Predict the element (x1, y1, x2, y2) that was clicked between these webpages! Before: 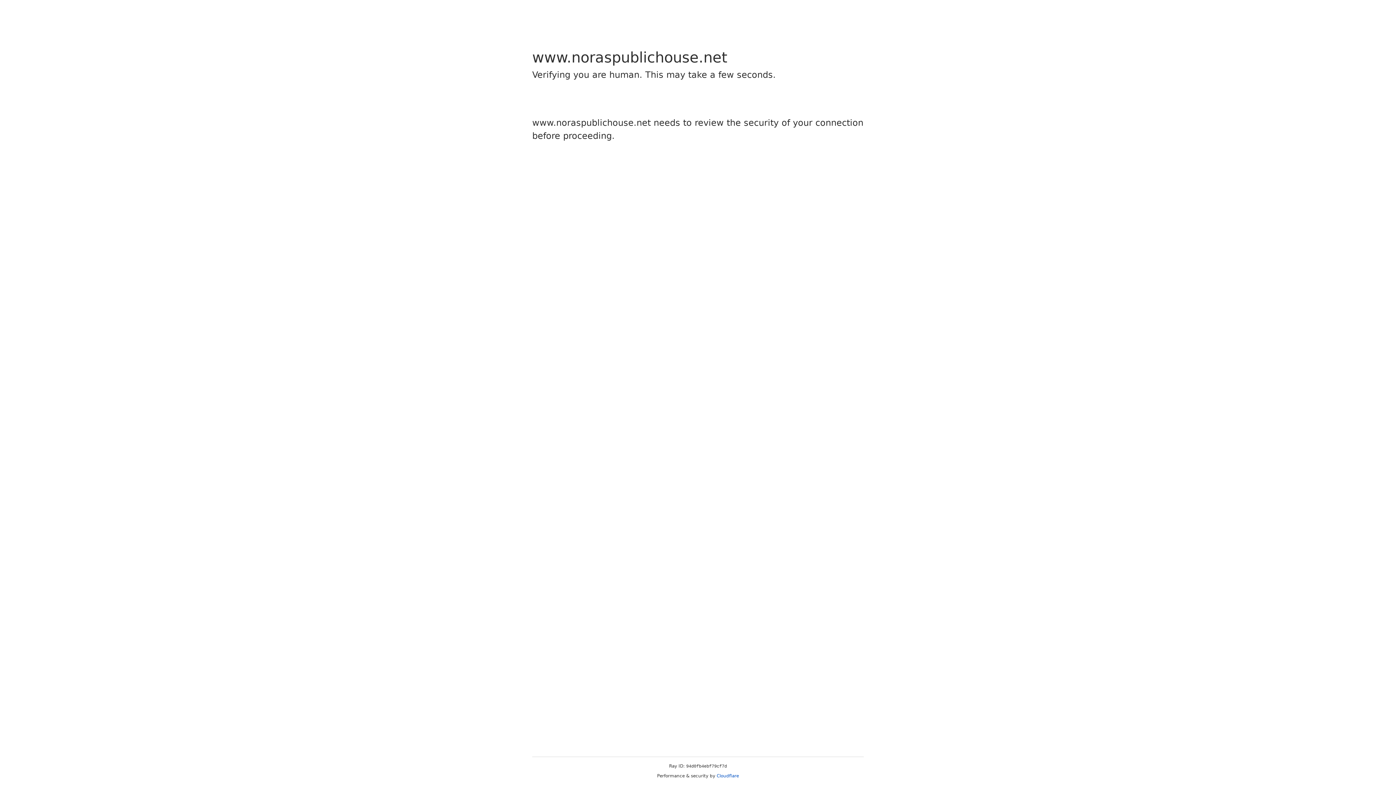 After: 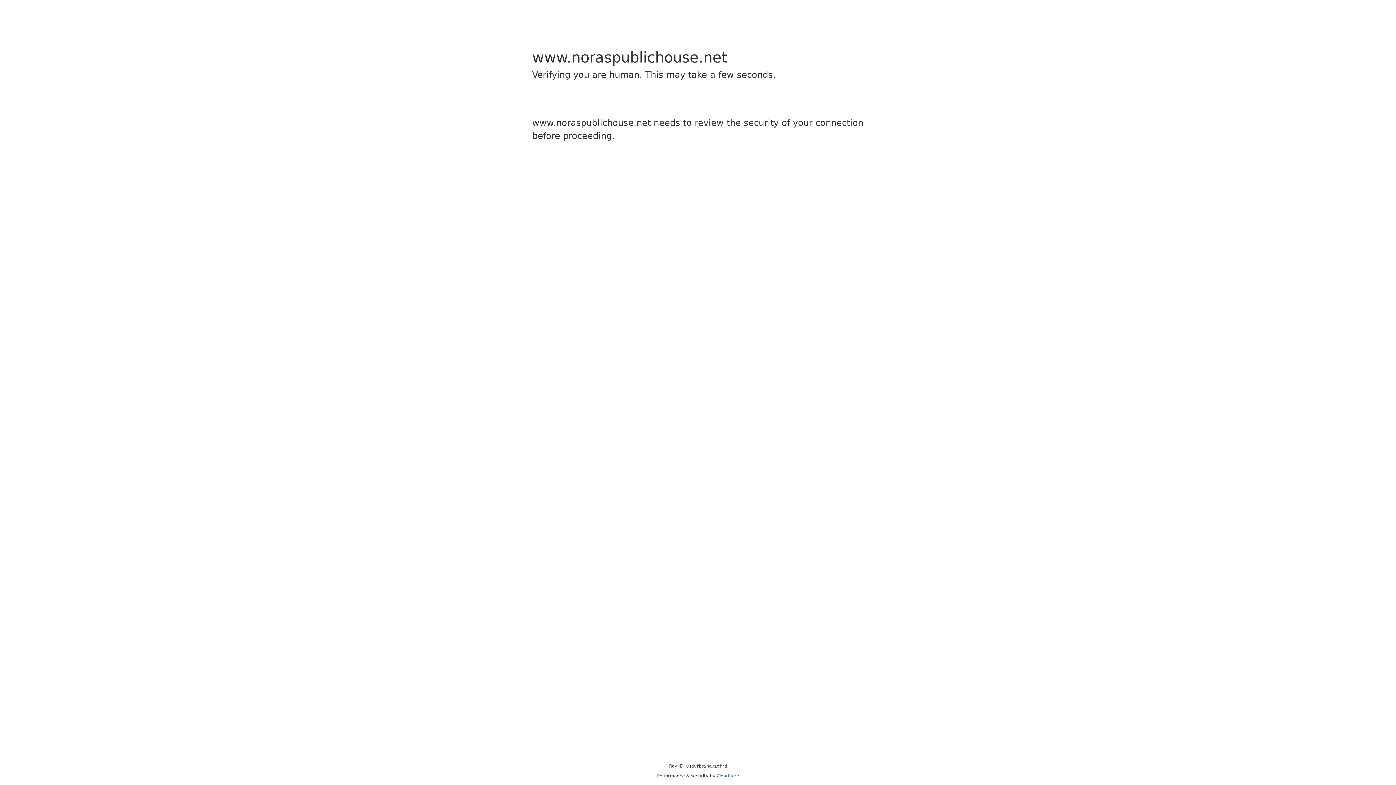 Action: label: Cloudflare bbox: (716, 773, 739, 778)